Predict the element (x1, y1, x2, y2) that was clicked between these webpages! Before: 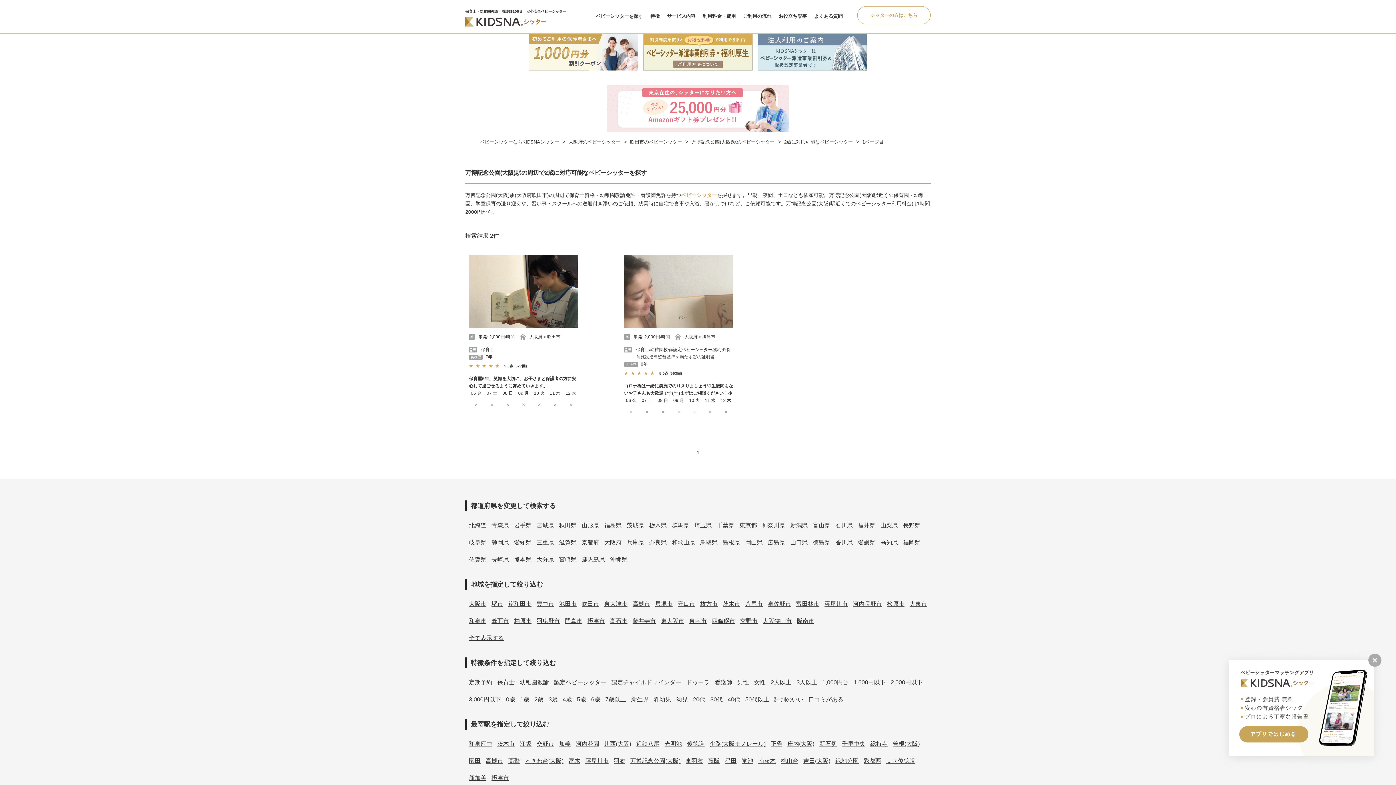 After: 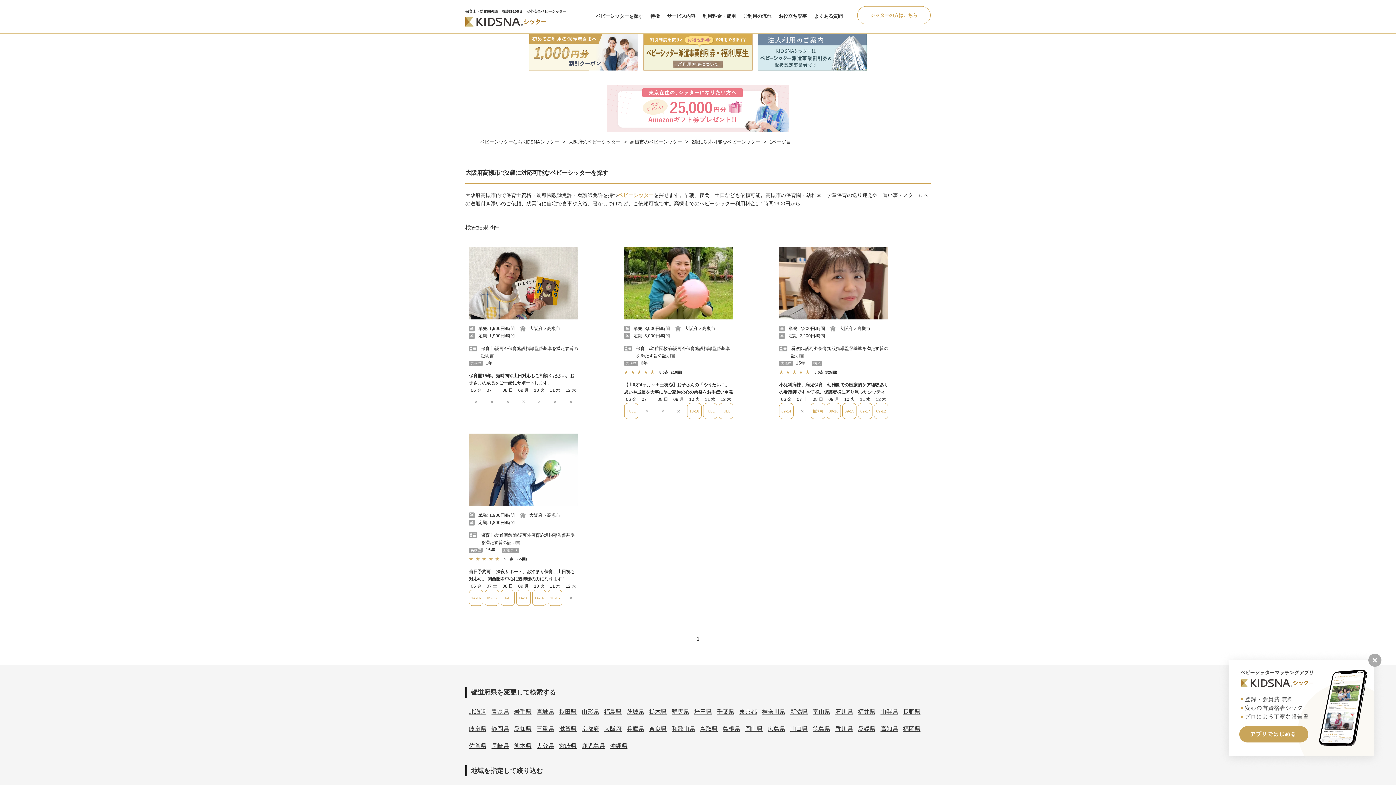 Action: label: 高槻市 bbox: (632, 601, 650, 607)